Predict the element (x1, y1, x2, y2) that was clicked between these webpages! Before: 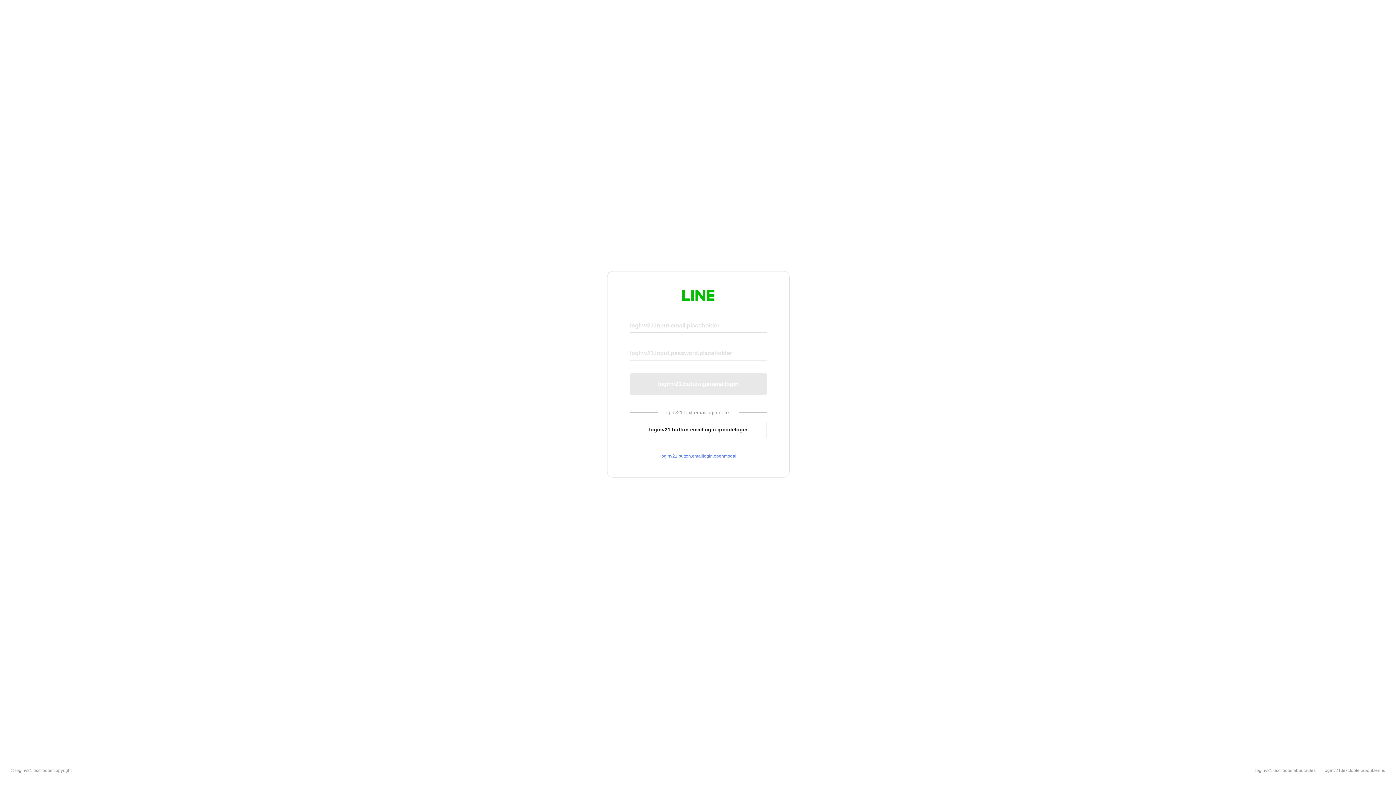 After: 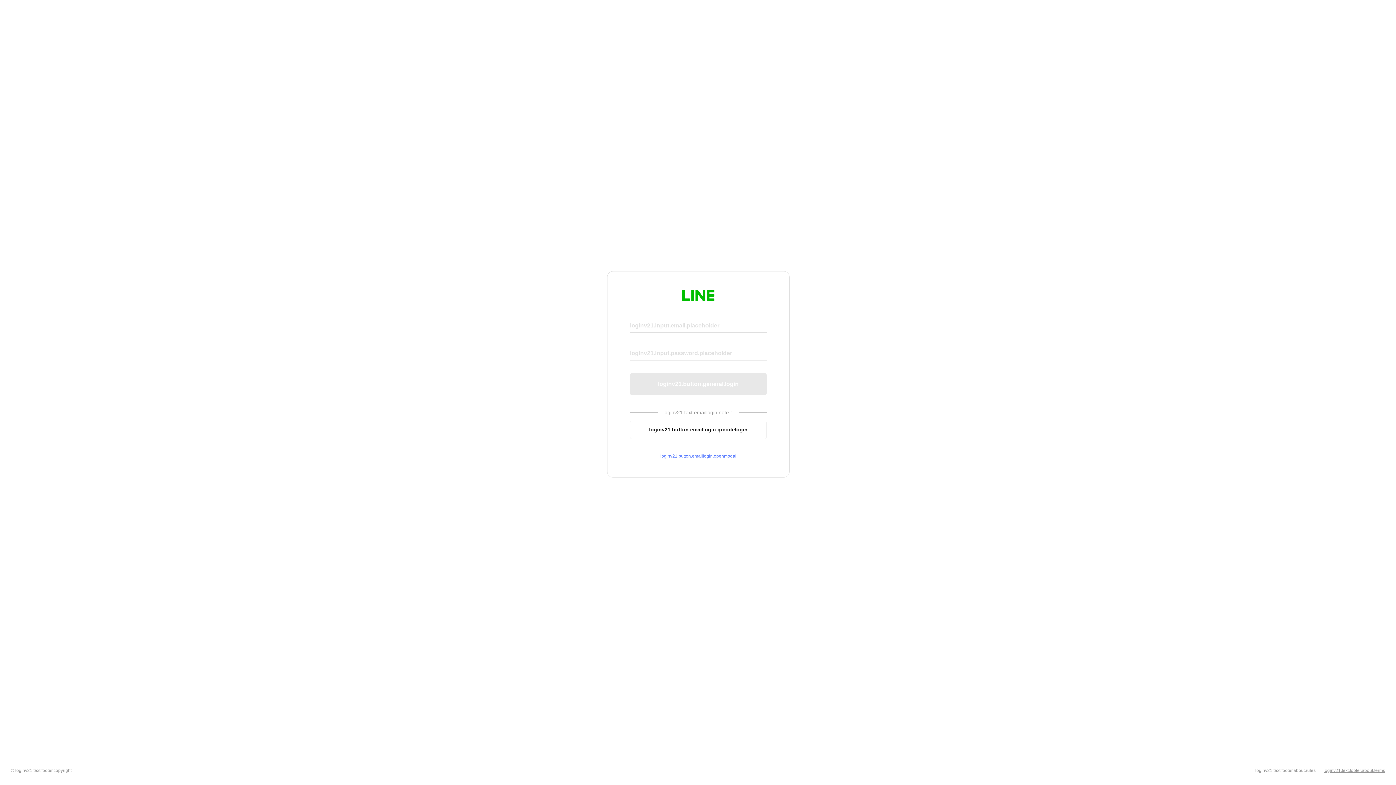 Action: label: loginv21.text.footer.about.terms bbox: (1324, 768, 1385, 773)